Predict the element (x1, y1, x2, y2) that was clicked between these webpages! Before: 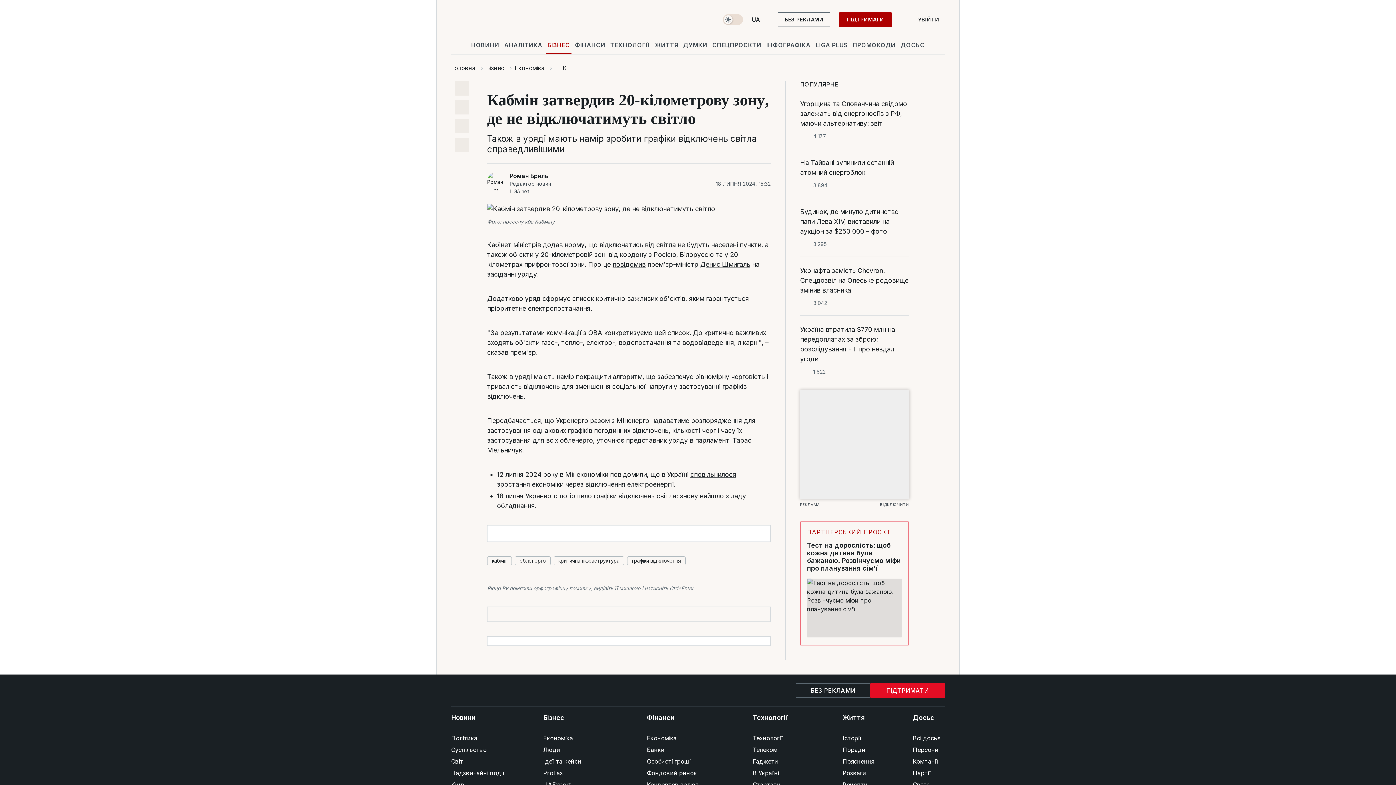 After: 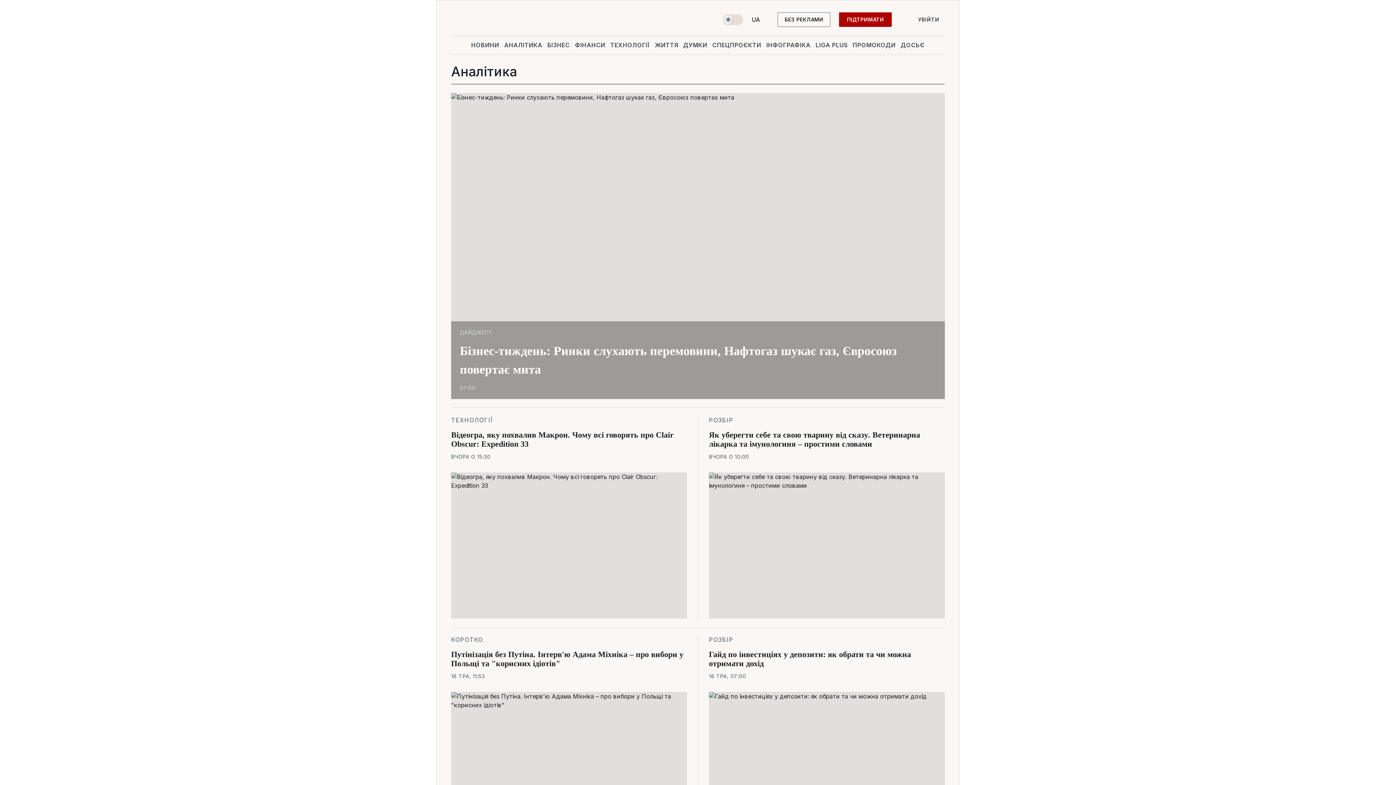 Action: label: АНАЛІТИКА bbox: (502, 36, 544, 53)